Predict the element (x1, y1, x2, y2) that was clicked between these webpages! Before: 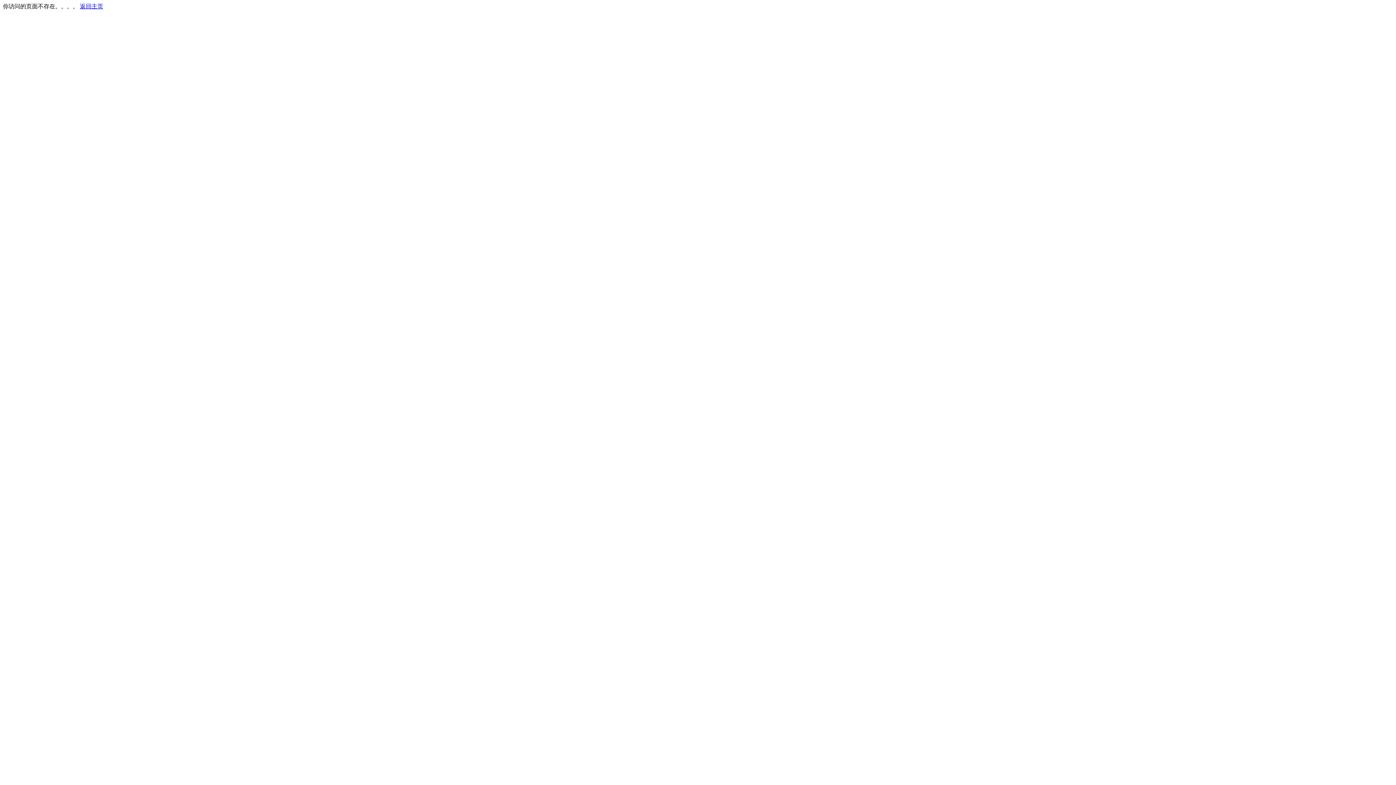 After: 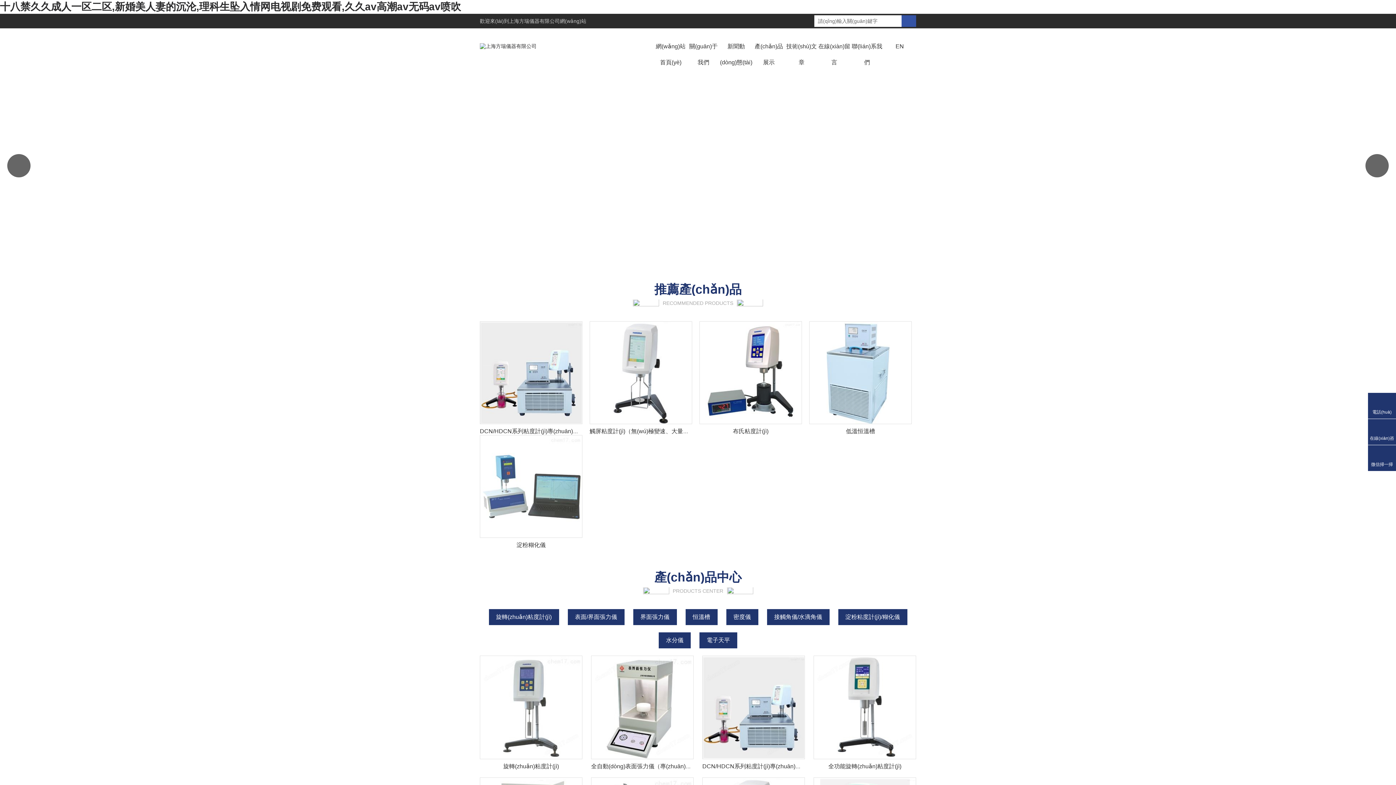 Action: bbox: (80, 3, 103, 9) label: 返回主页